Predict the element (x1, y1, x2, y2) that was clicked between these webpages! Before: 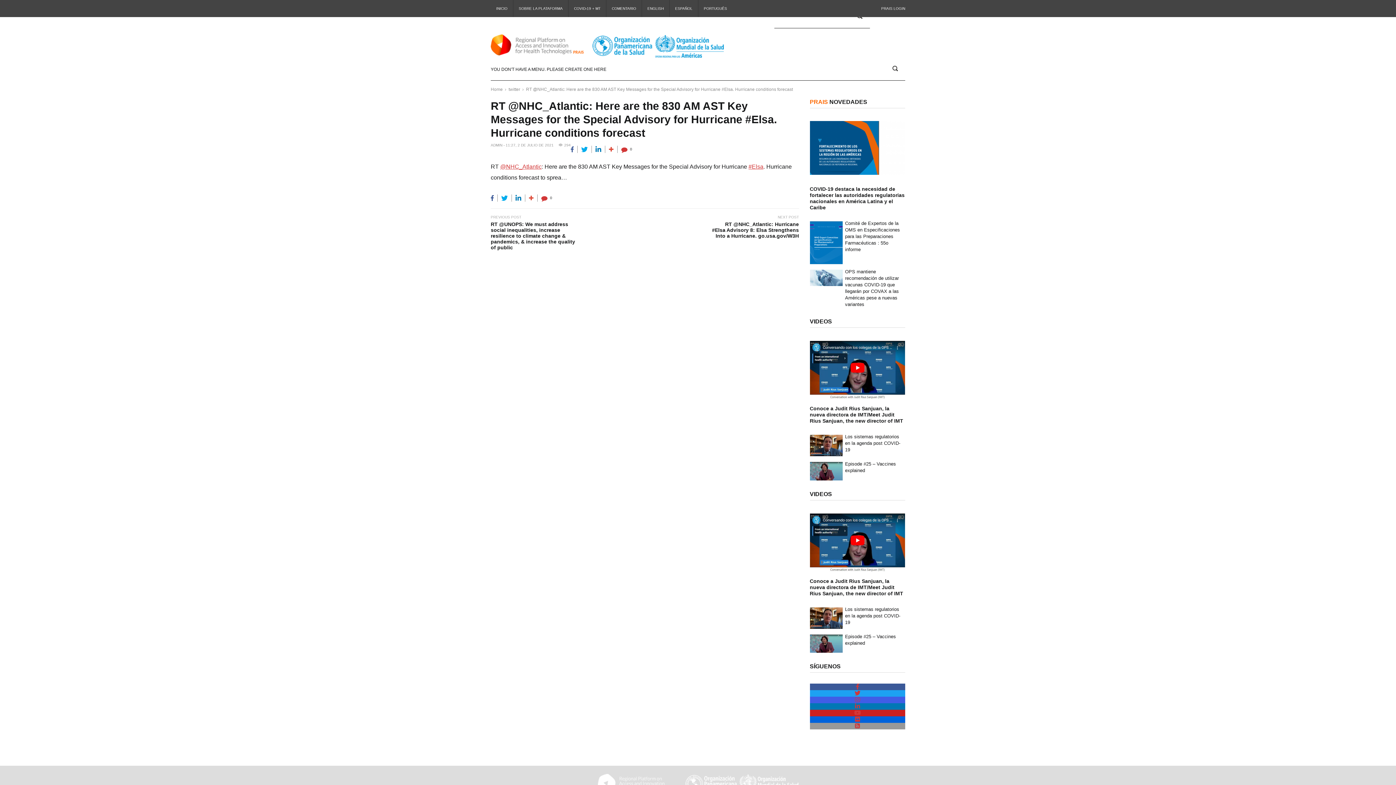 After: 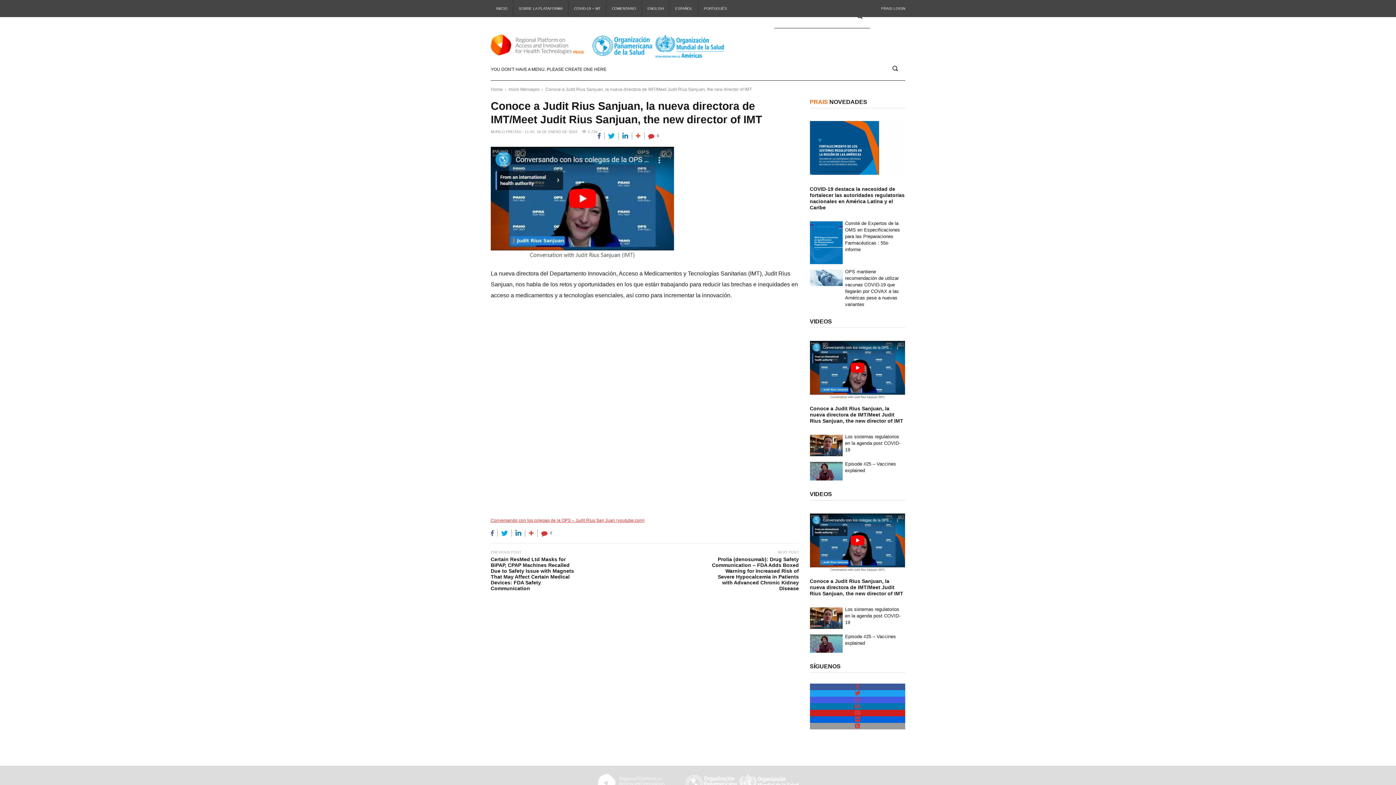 Action: bbox: (810, 513, 905, 576)